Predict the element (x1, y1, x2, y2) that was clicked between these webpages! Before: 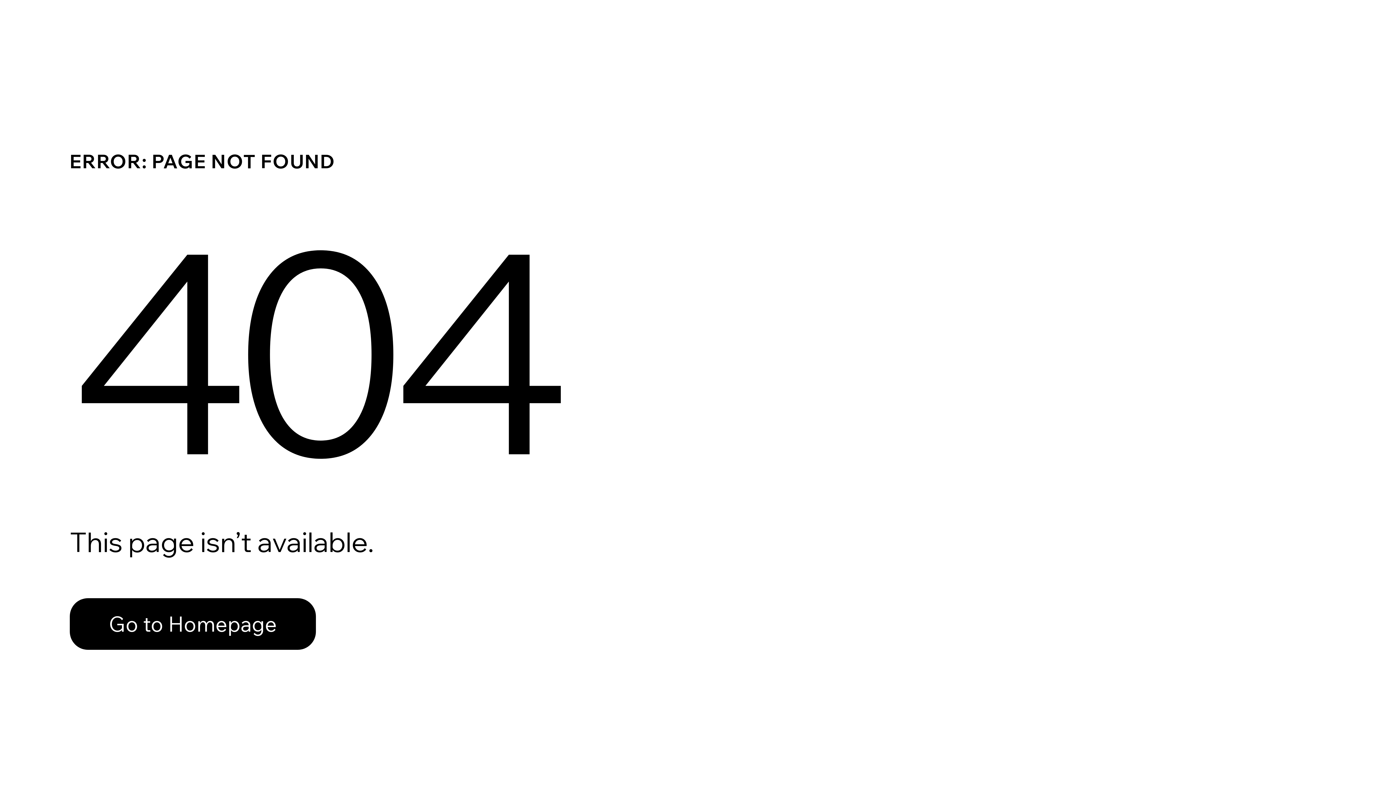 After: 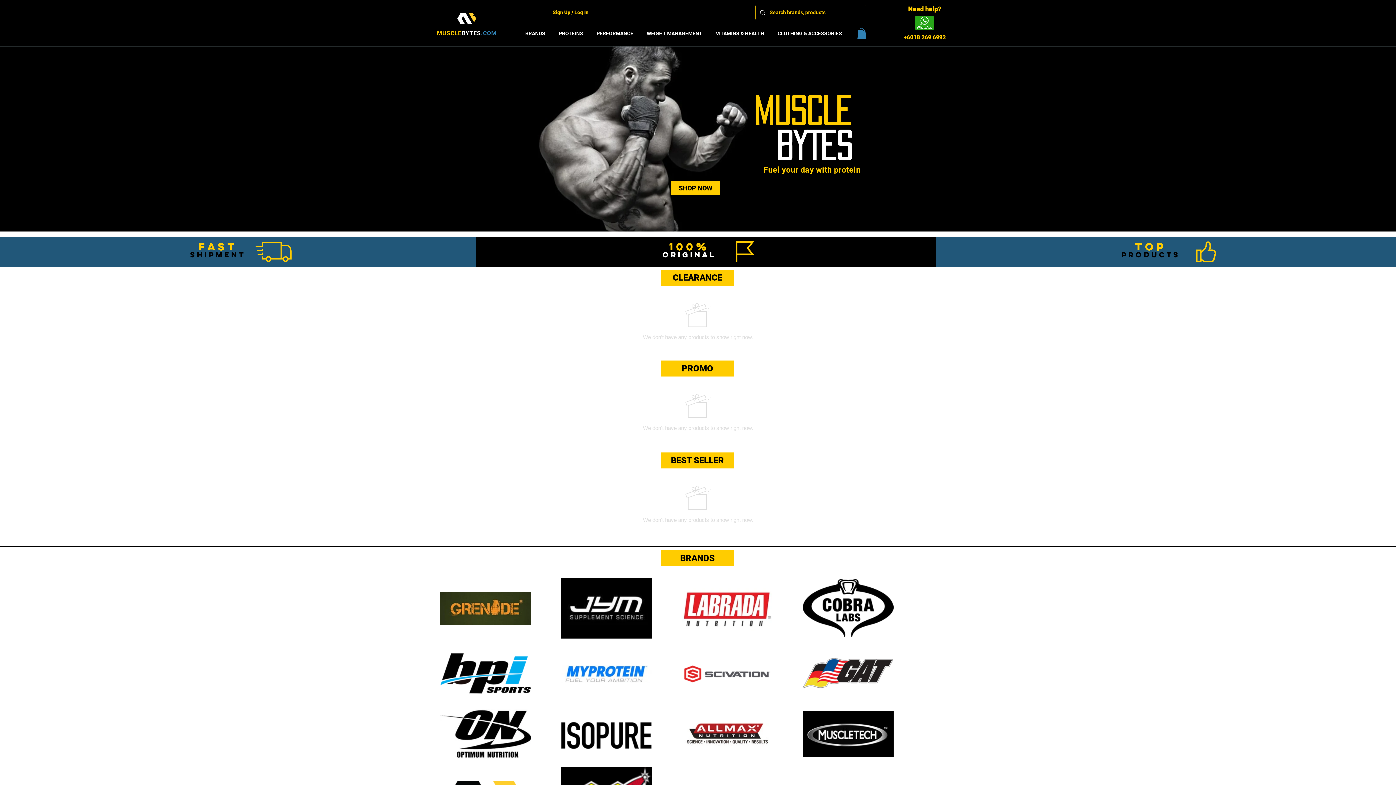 Action: bbox: (69, 582, 768, 659) label: Go to Homepage